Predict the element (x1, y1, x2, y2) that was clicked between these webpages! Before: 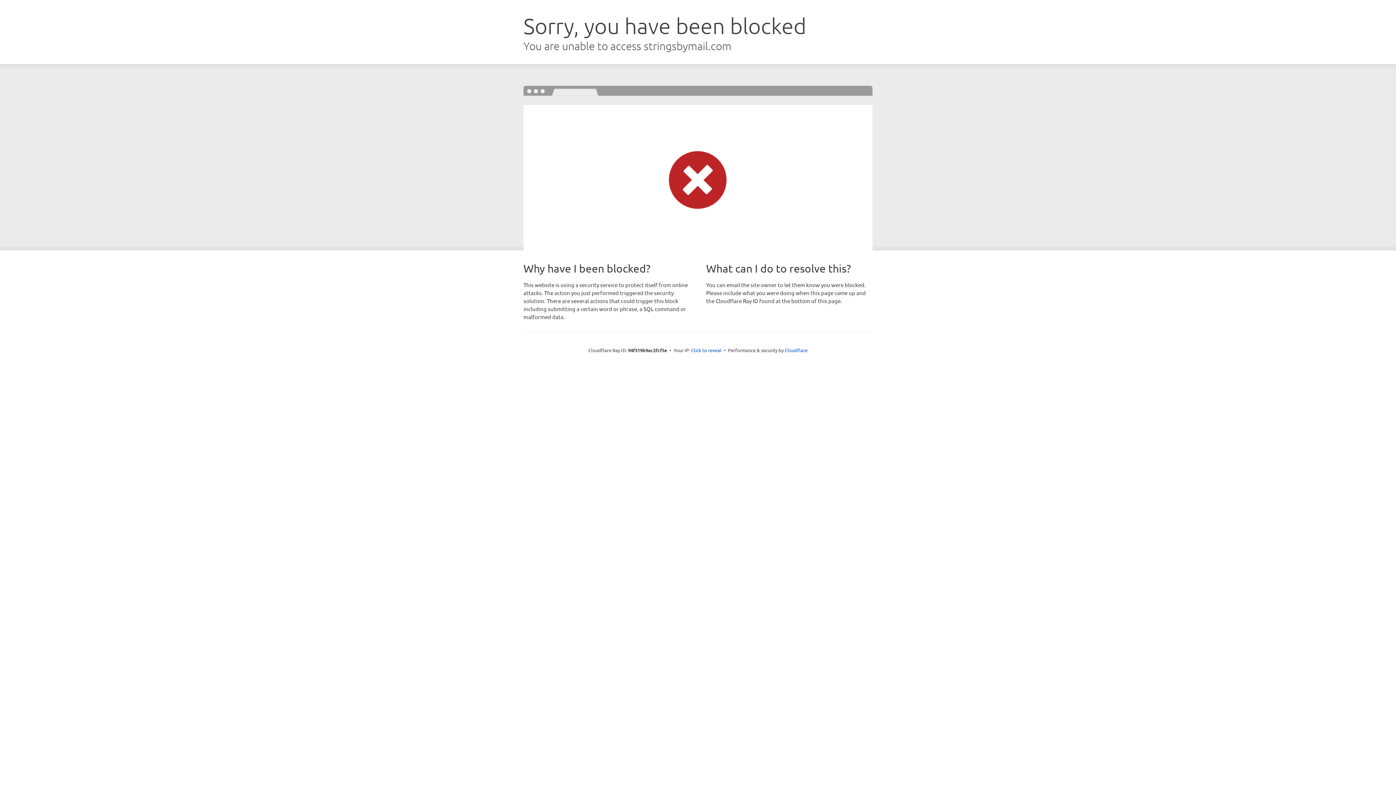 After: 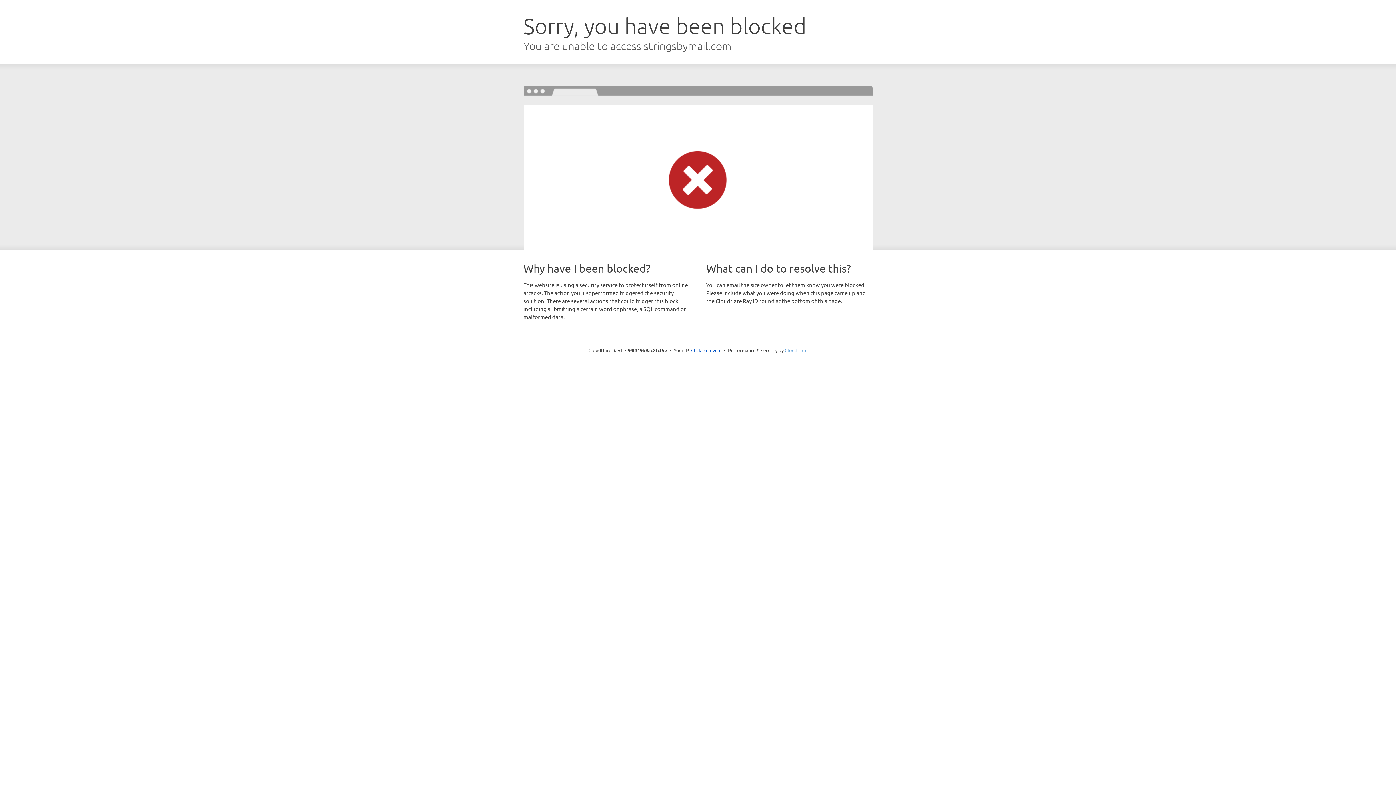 Action: label: Cloudflare bbox: (784, 347, 807, 353)